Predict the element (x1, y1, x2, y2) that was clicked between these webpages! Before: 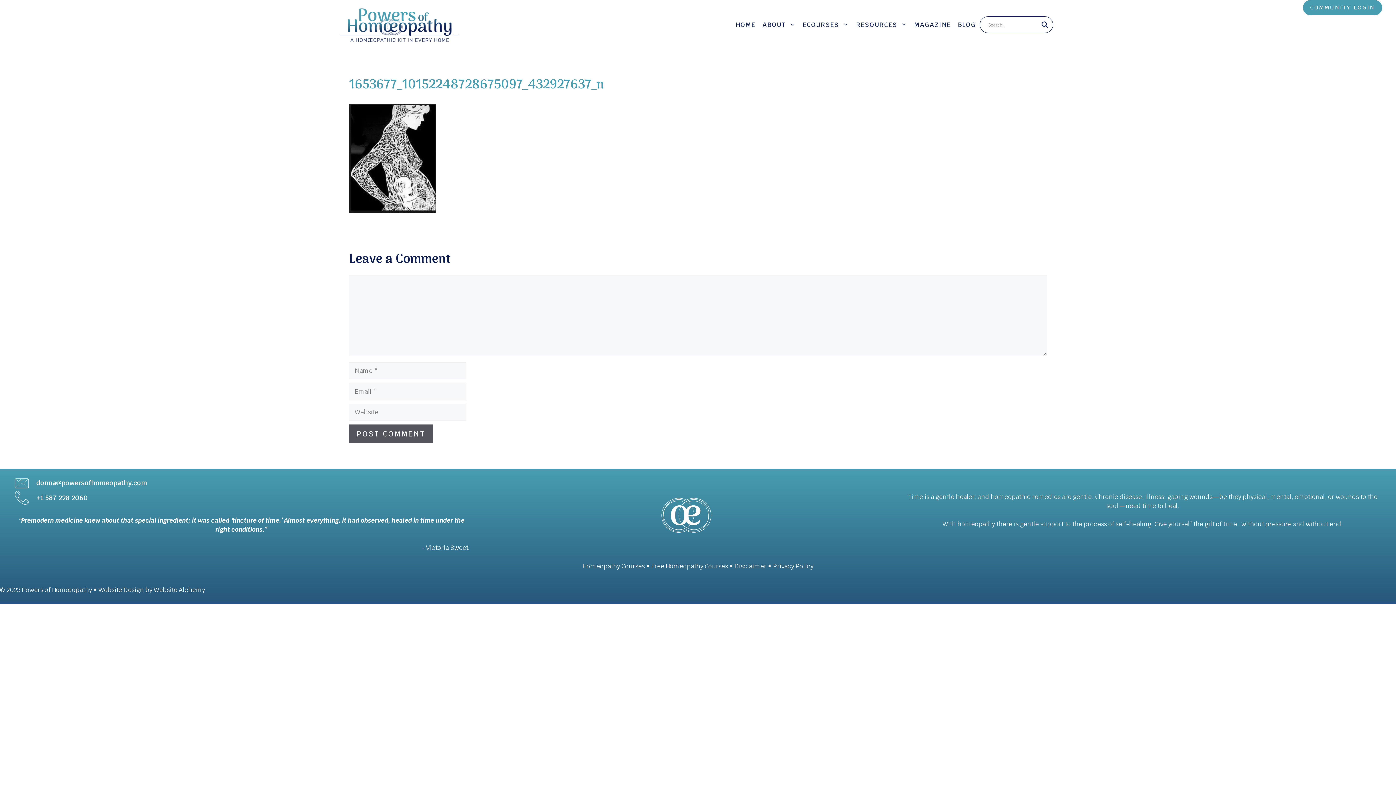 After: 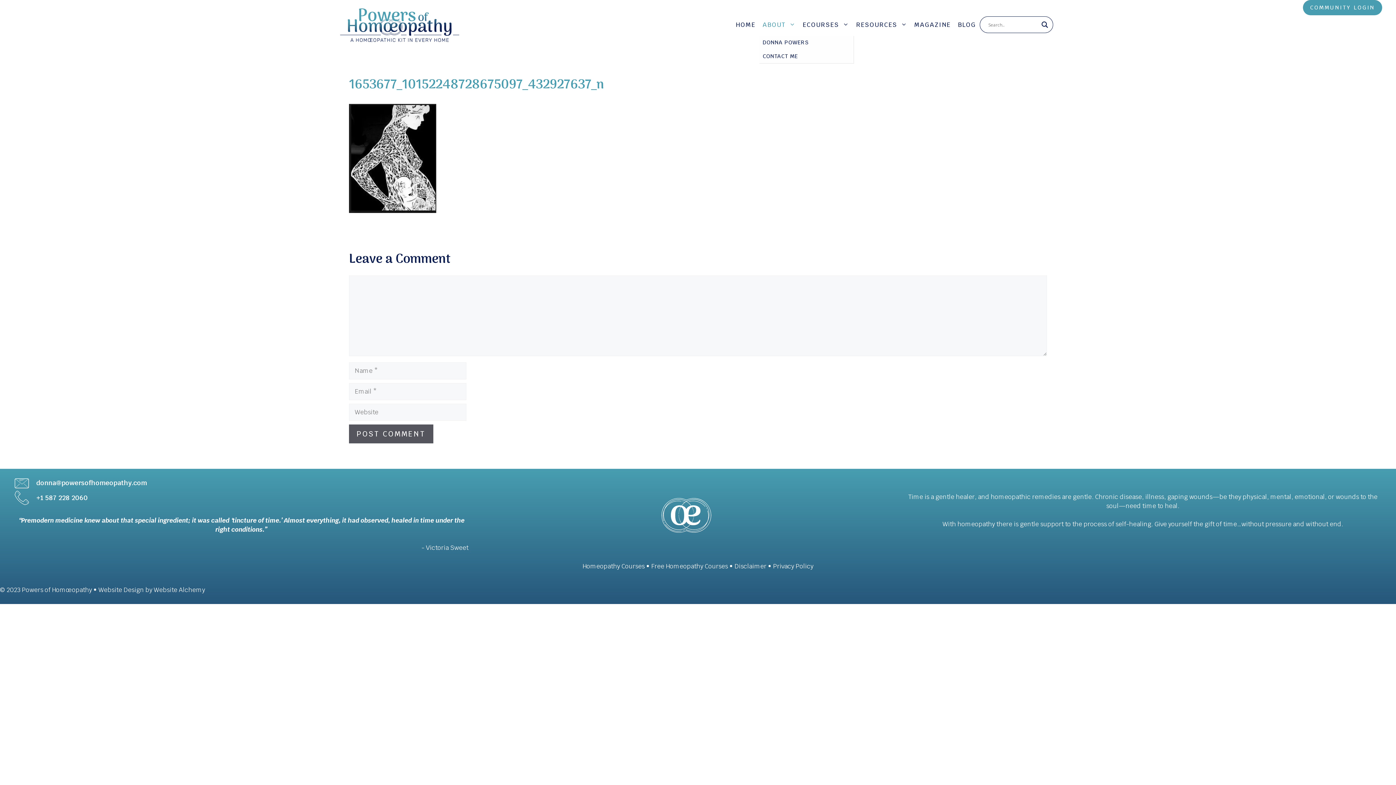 Action: bbox: (759, 13, 799, 35) label: ABOUT